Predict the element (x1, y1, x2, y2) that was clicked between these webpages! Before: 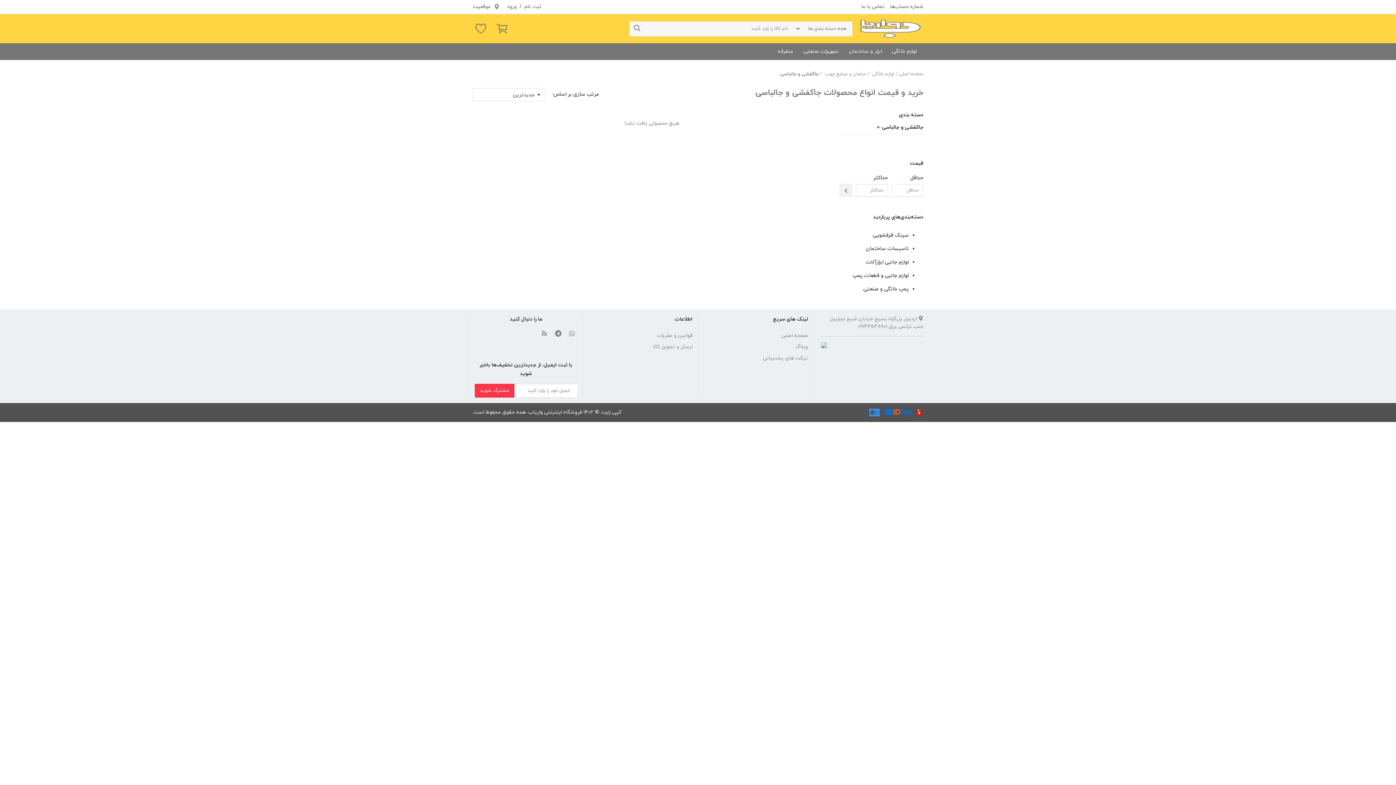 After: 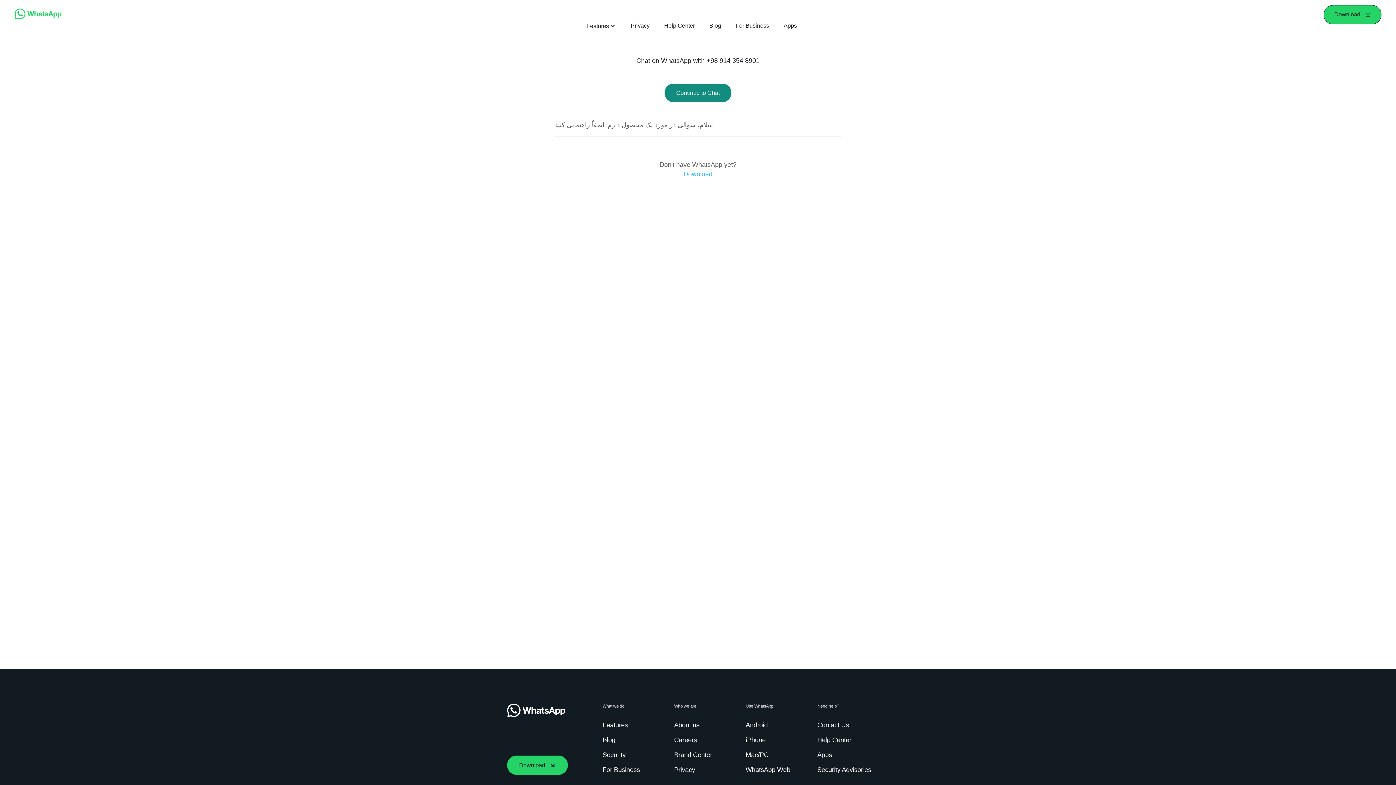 Action: bbox: (567, 327, 577, 340)